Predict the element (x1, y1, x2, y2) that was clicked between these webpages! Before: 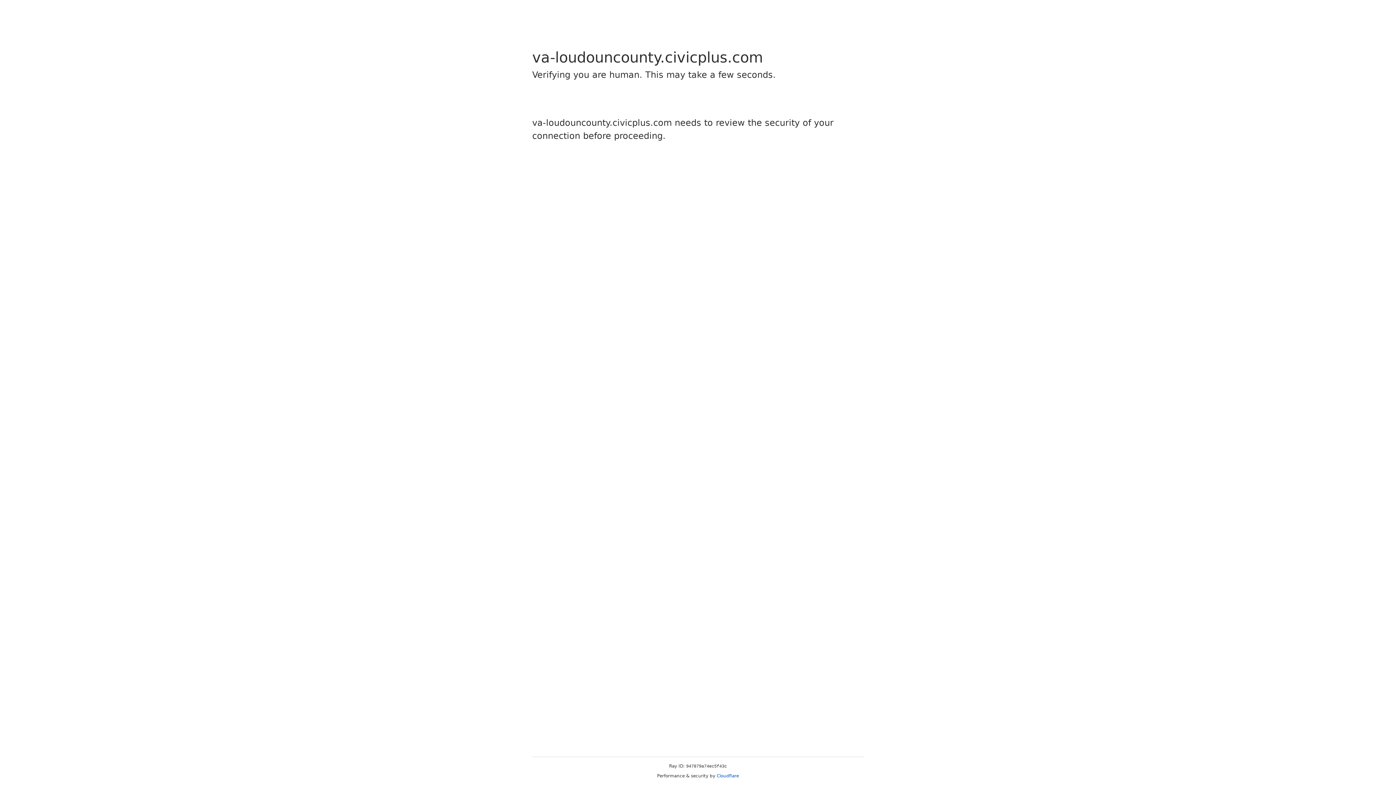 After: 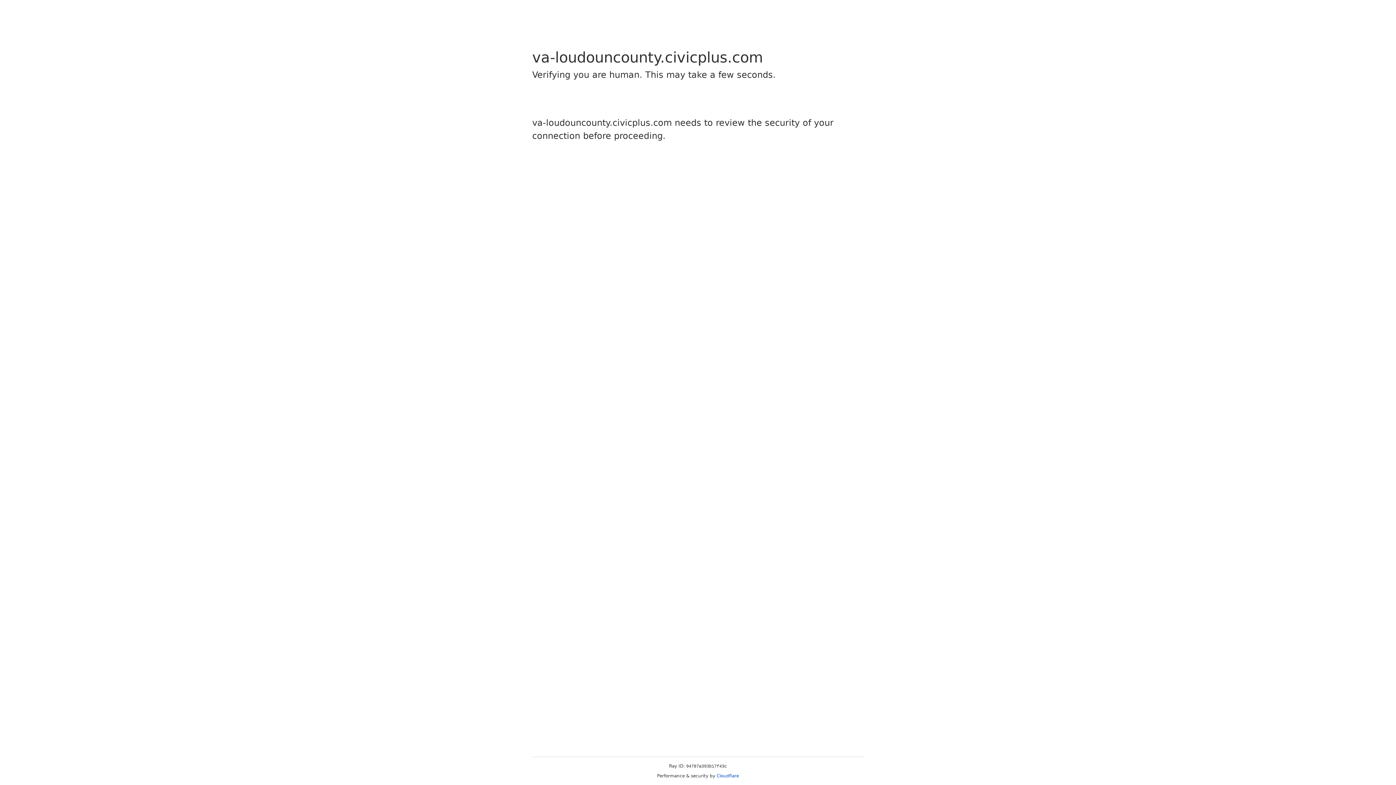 Action: label: Cloudflare bbox: (716, 773, 739, 778)